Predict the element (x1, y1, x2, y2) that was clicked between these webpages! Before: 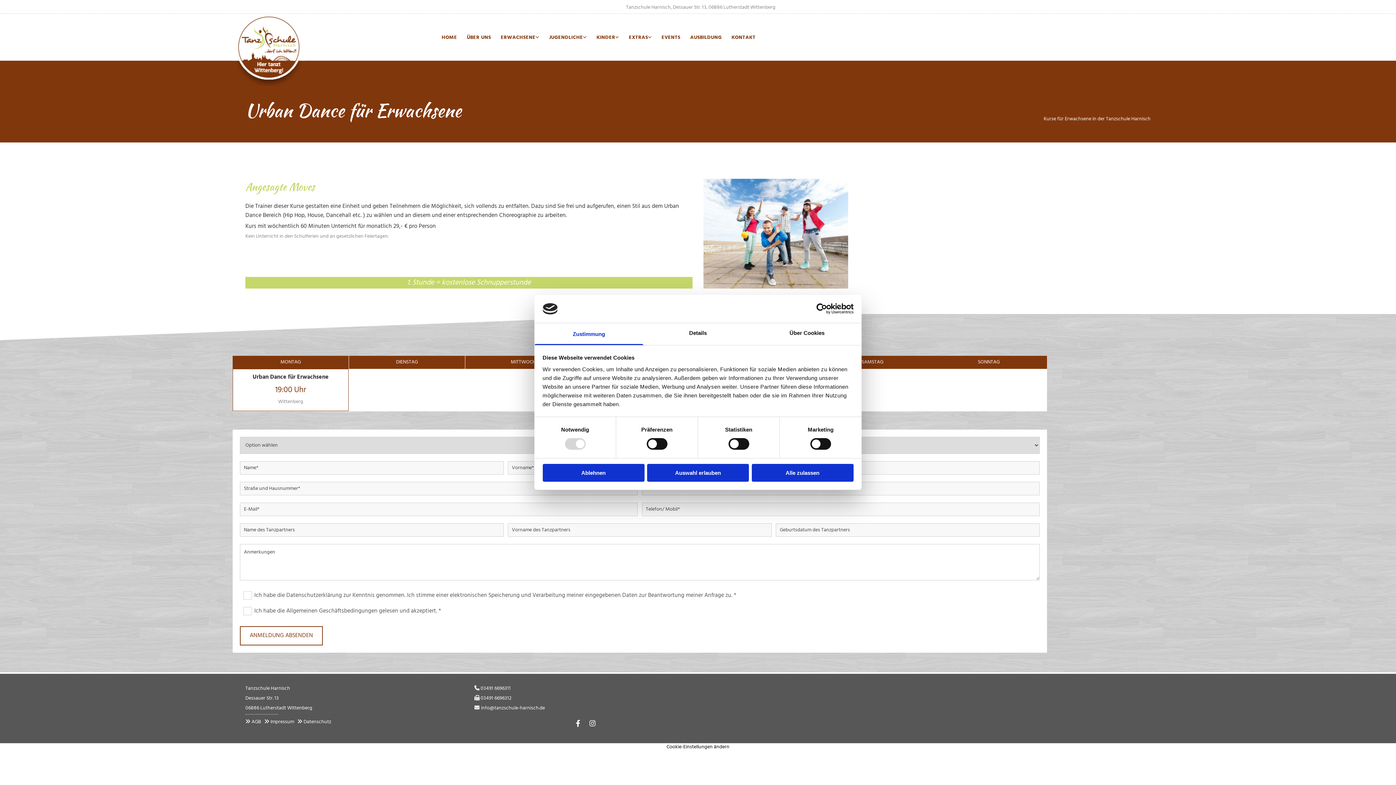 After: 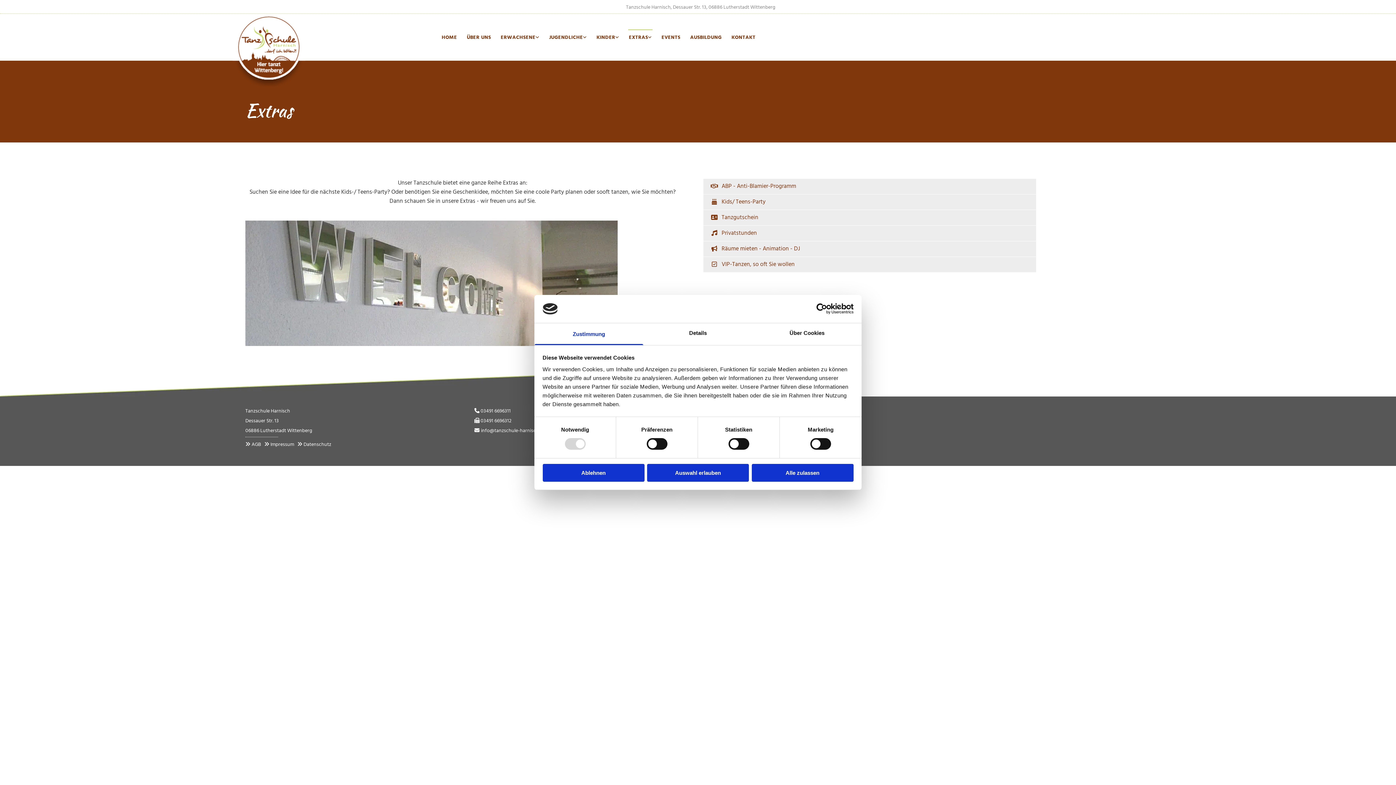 Action: label: EXTRAS bbox: (619, 29, 652, 45)